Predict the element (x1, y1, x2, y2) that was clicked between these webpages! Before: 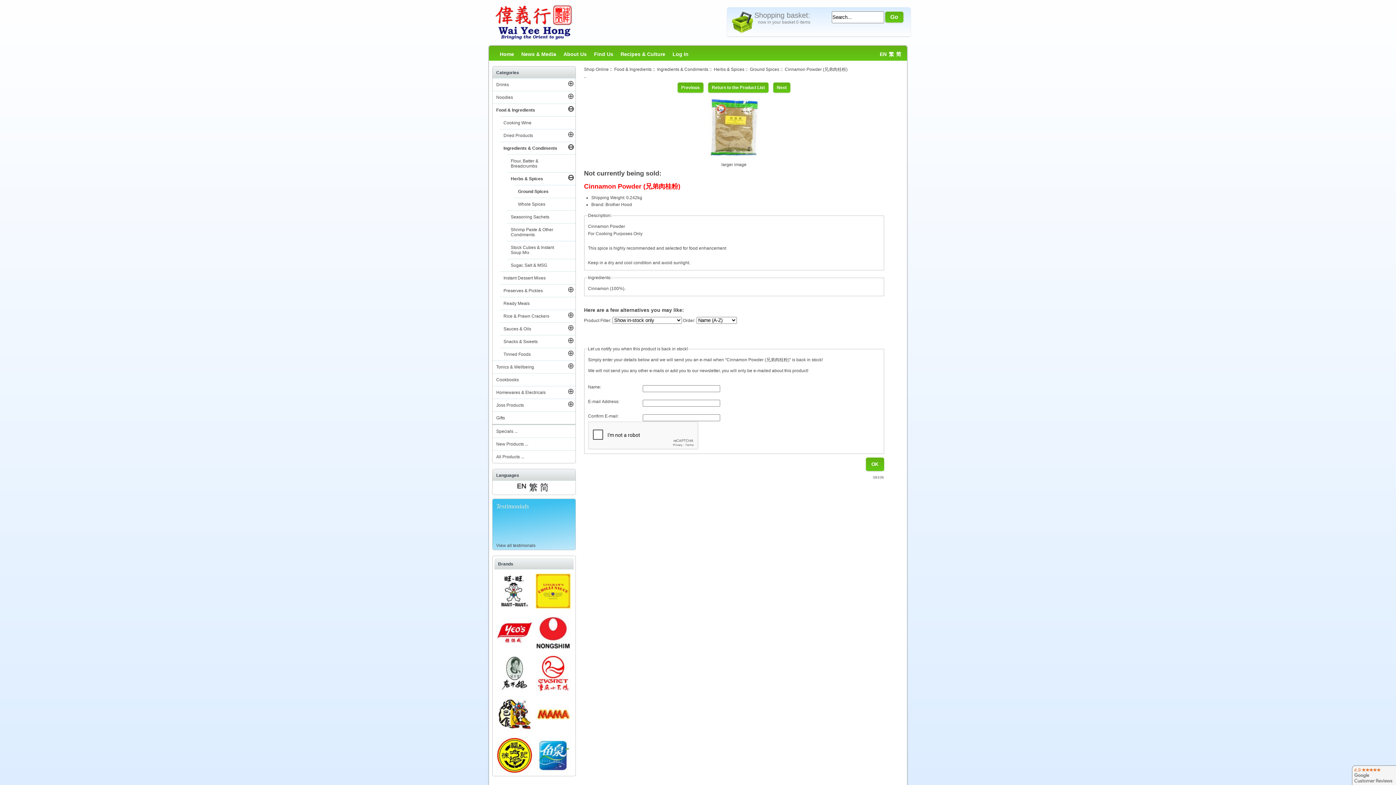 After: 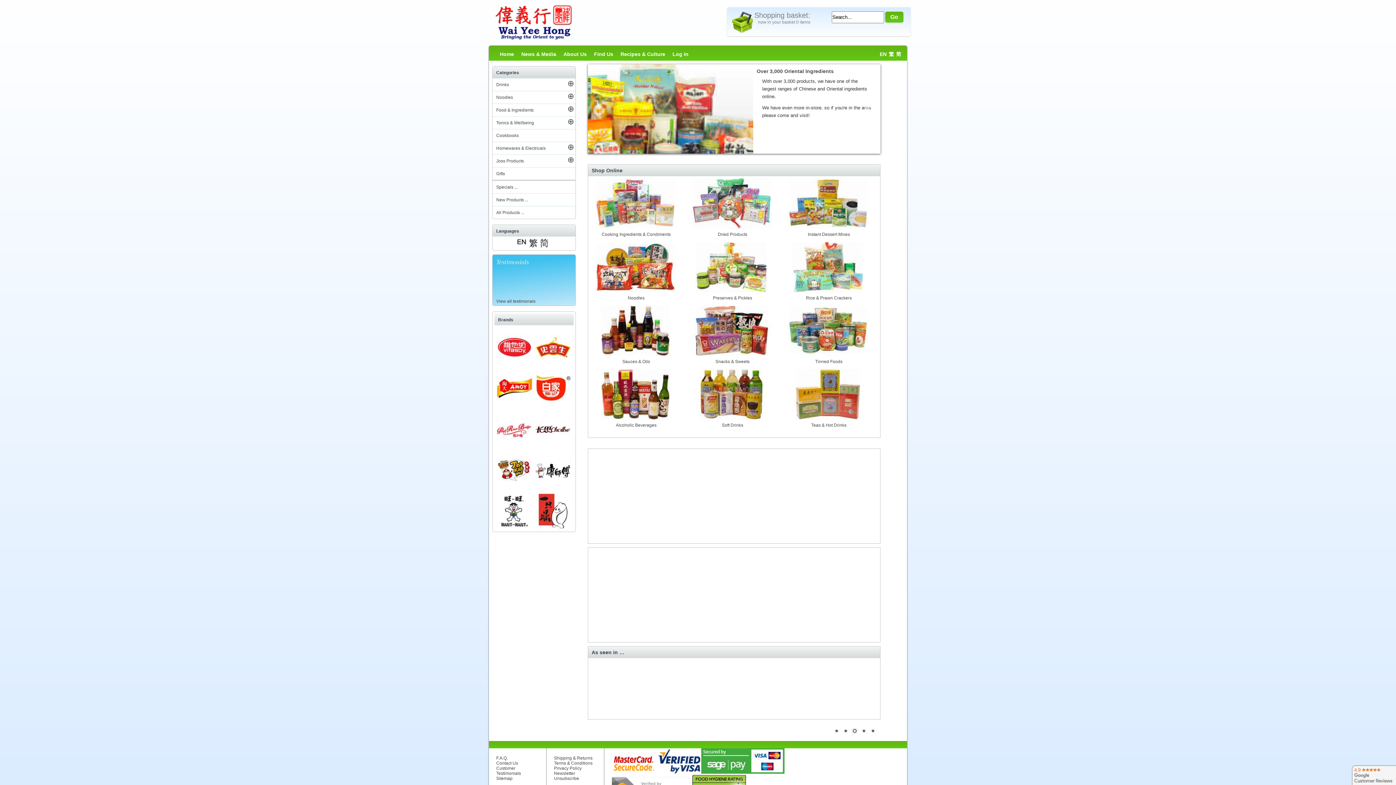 Action: bbox: (492, 38, 576, 44)